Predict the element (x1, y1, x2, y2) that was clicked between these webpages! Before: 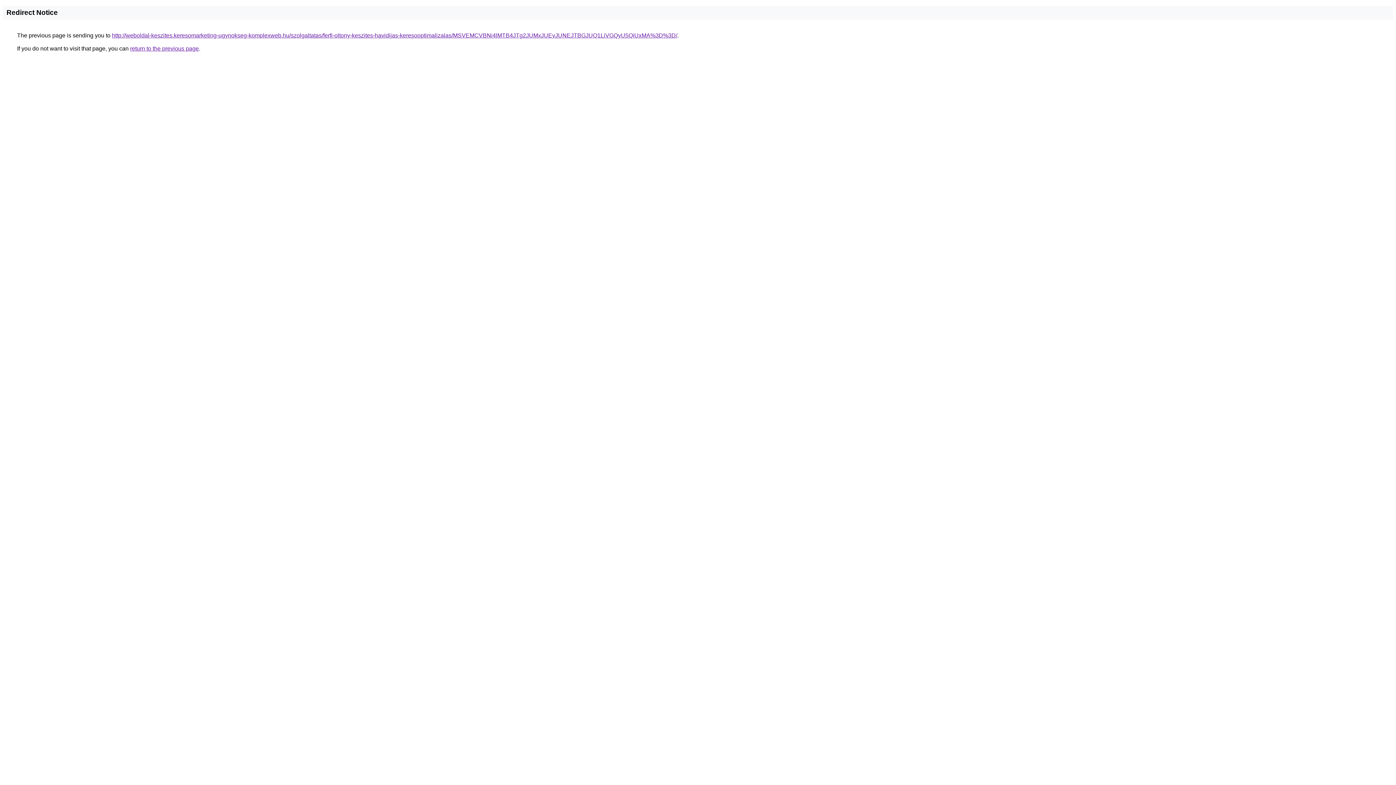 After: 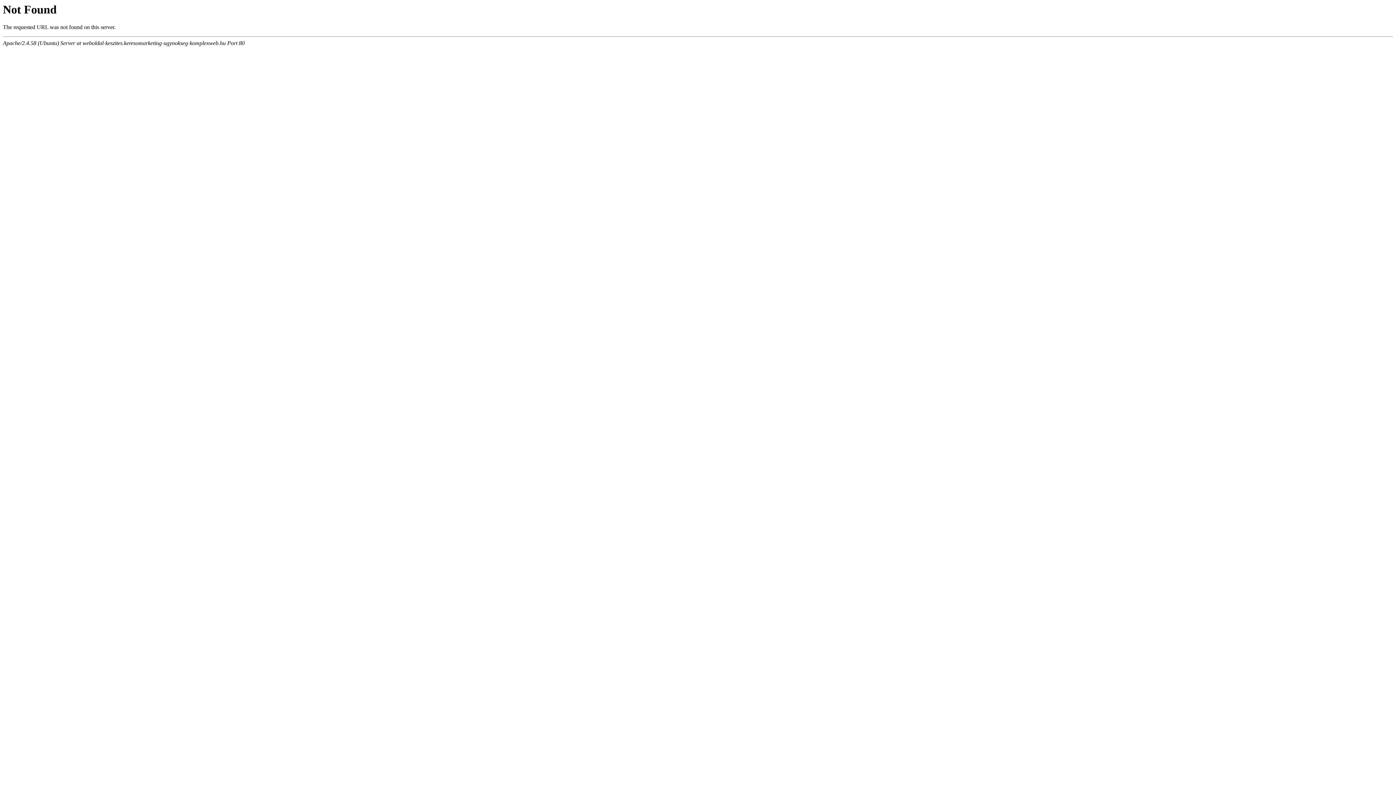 Action: label: http://weboldal-keszites.keresomarketing-ugynokseg-komplexweb.hu/szolgaltatas/ferfi-oltony-keszites-havidijas-keresooptimalizalas/MSVEMCVBNi4lMTB4JTg2JUMxJUEyJUNEJTBGJUQ1LiVGQyU5QiUxMA%3D%3D/ bbox: (112, 32, 677, 38)